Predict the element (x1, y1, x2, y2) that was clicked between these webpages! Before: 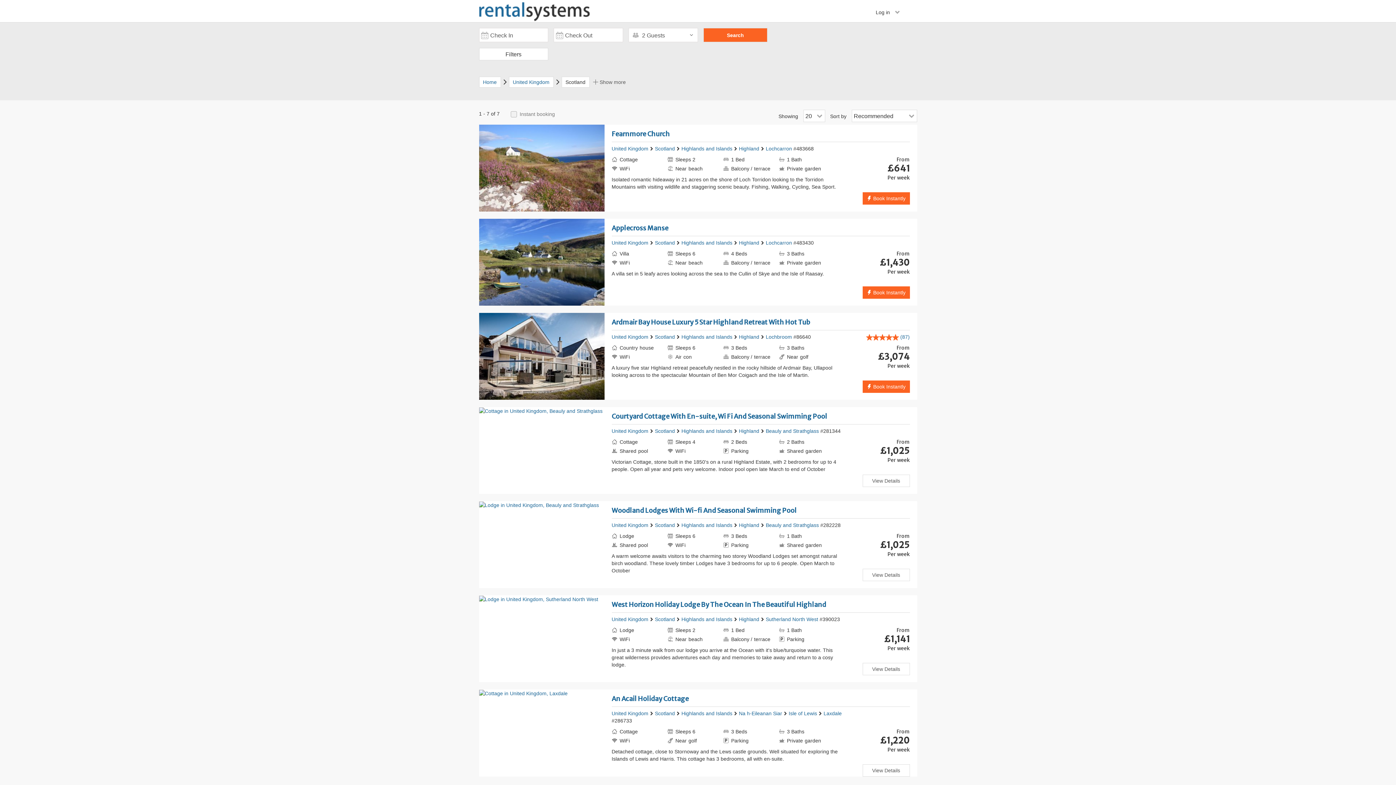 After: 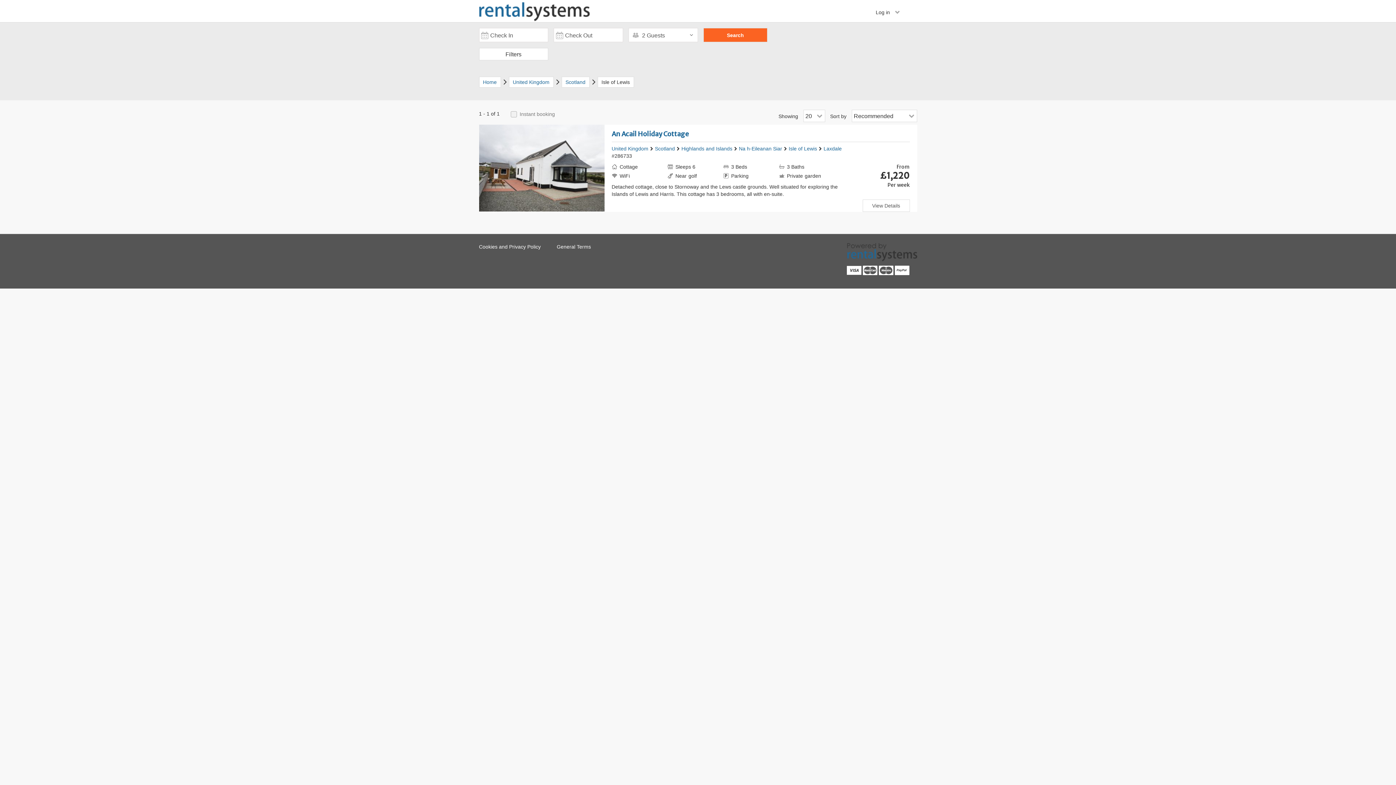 Action: bbox: (823, 710, 842, 716) label: Laxdale